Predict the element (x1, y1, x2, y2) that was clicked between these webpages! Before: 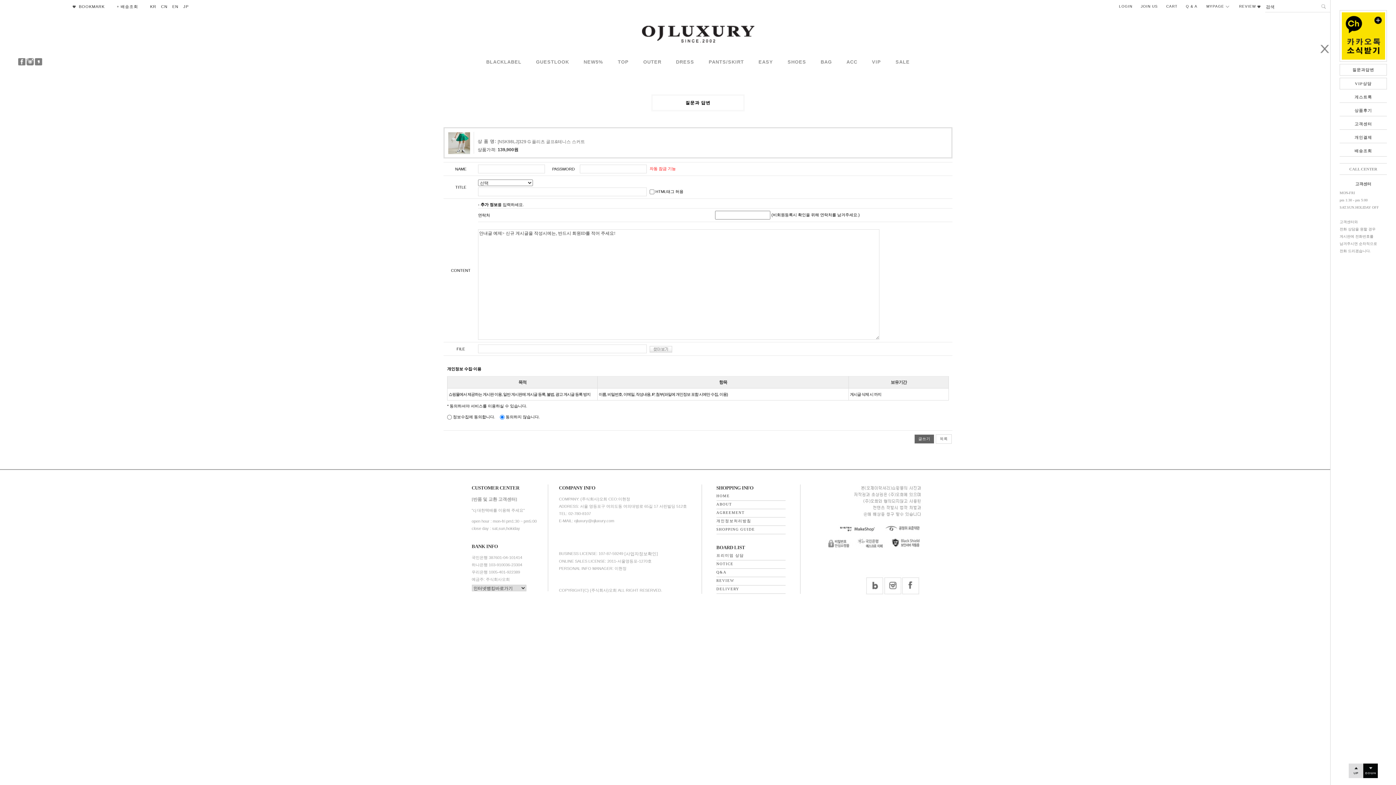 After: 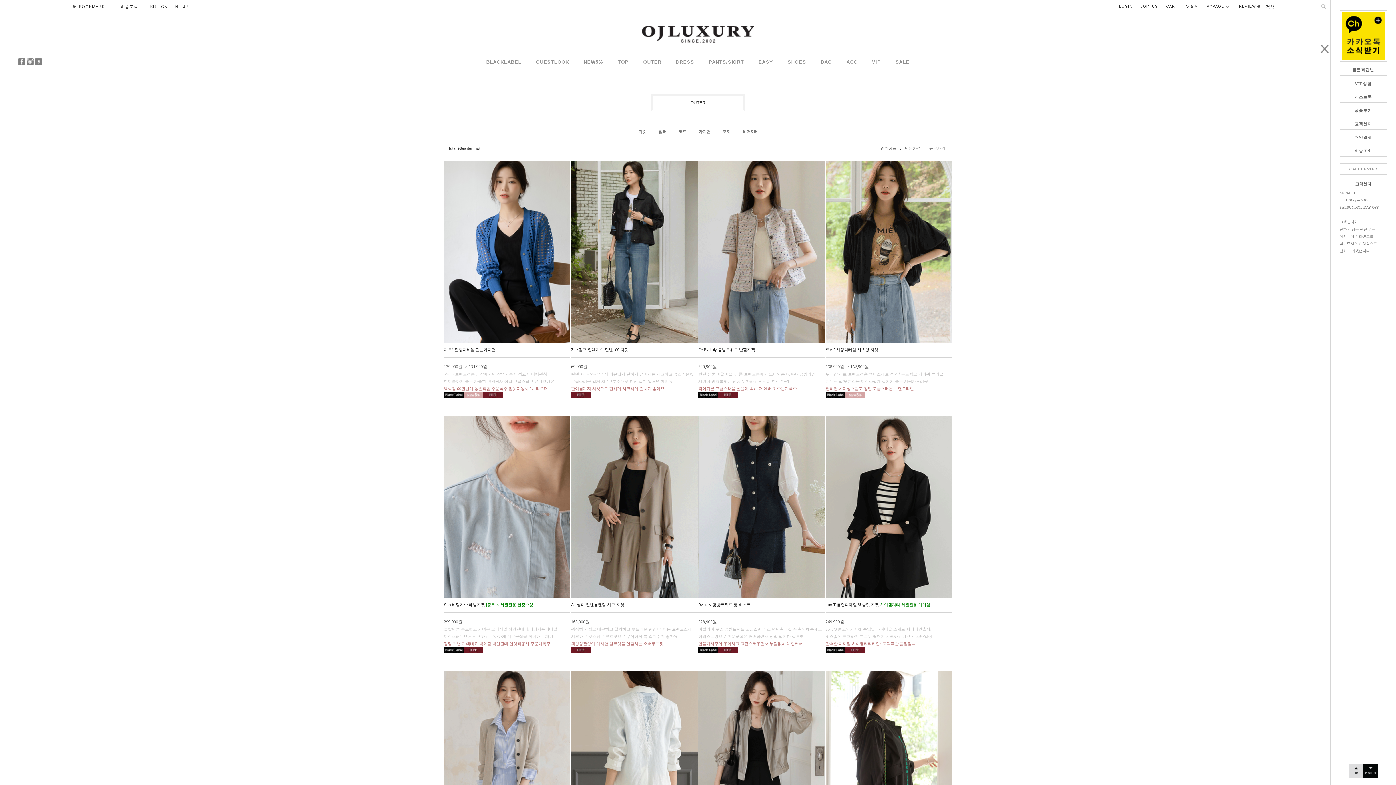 Action: label: OUTER bbox: (643, 59, 661, 64)